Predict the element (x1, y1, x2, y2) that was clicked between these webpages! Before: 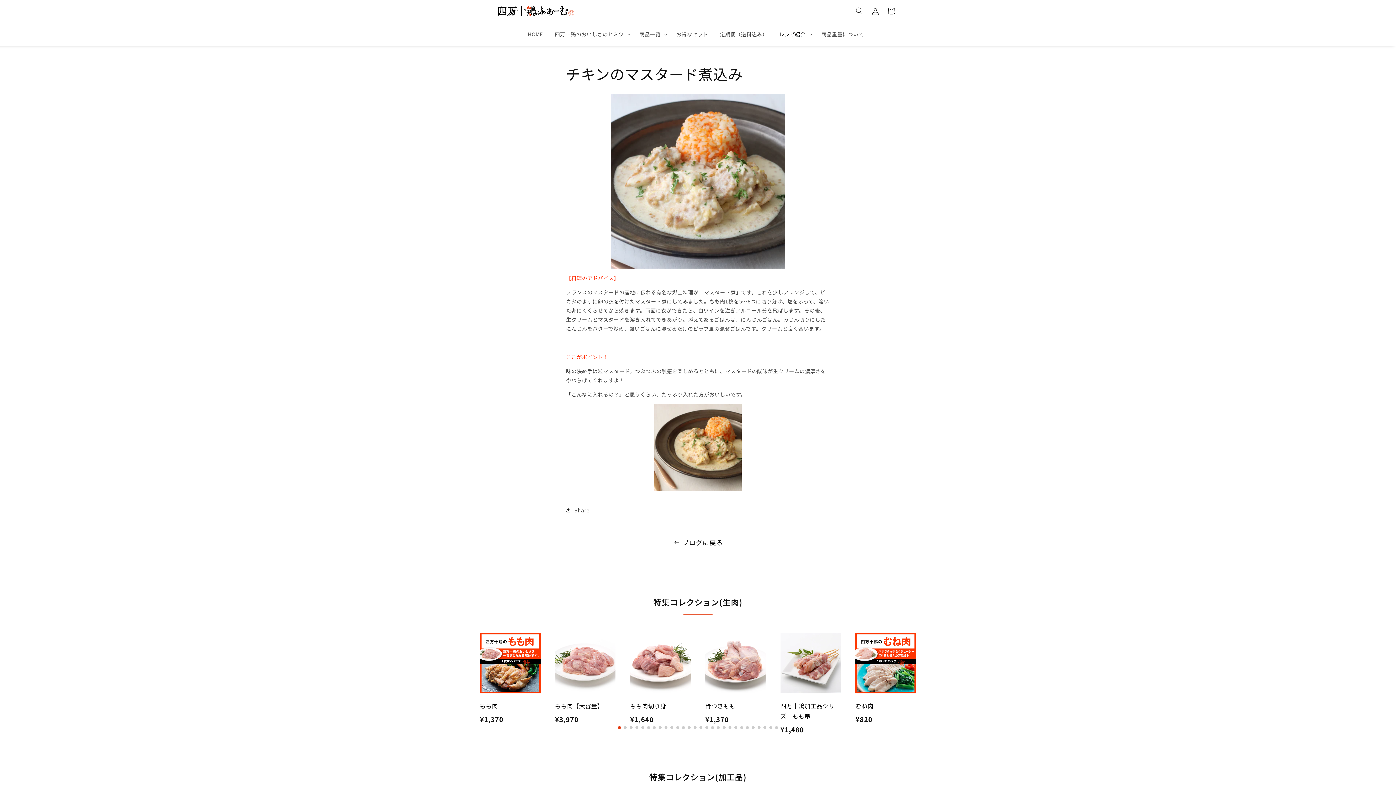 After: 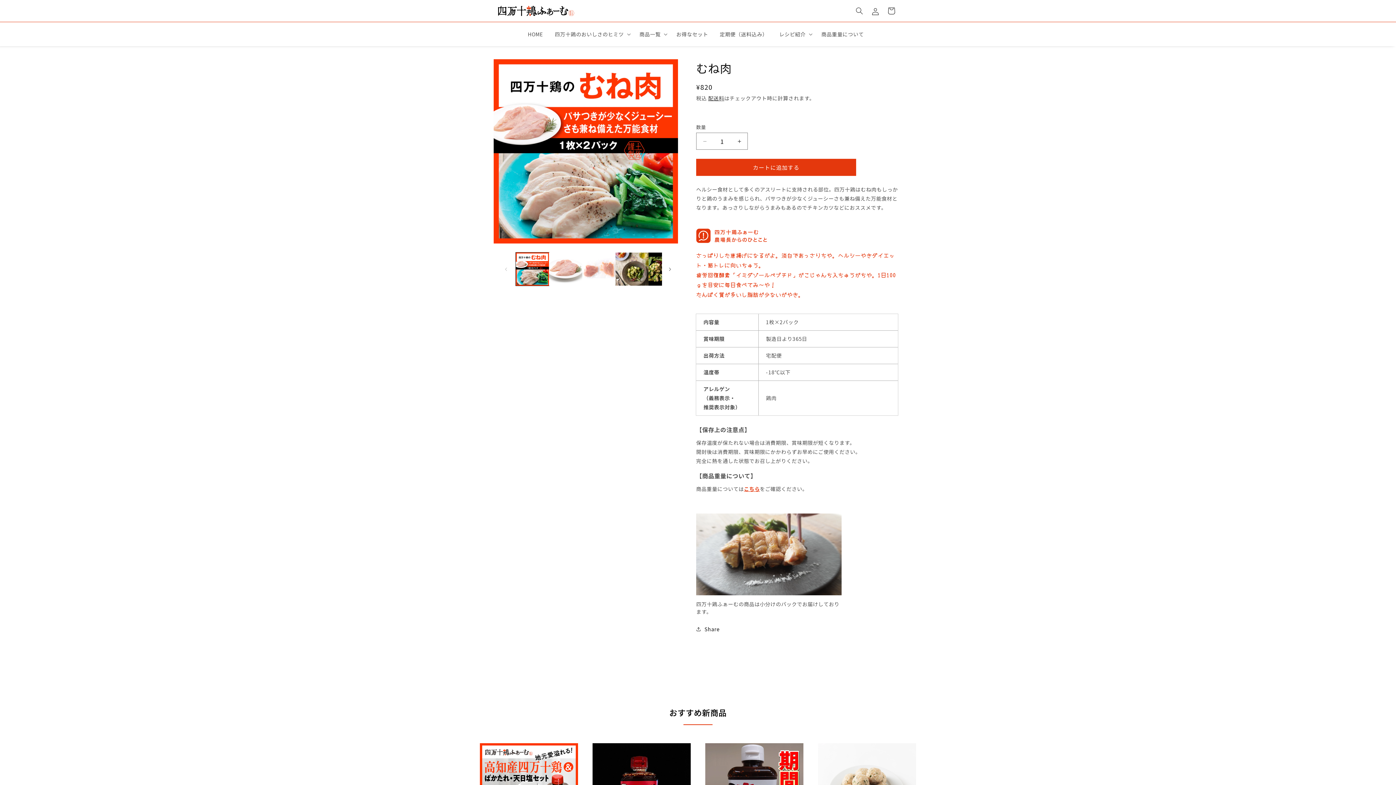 Action: label: むね肉

¥820 bbox: (855, 633, 916, 724)